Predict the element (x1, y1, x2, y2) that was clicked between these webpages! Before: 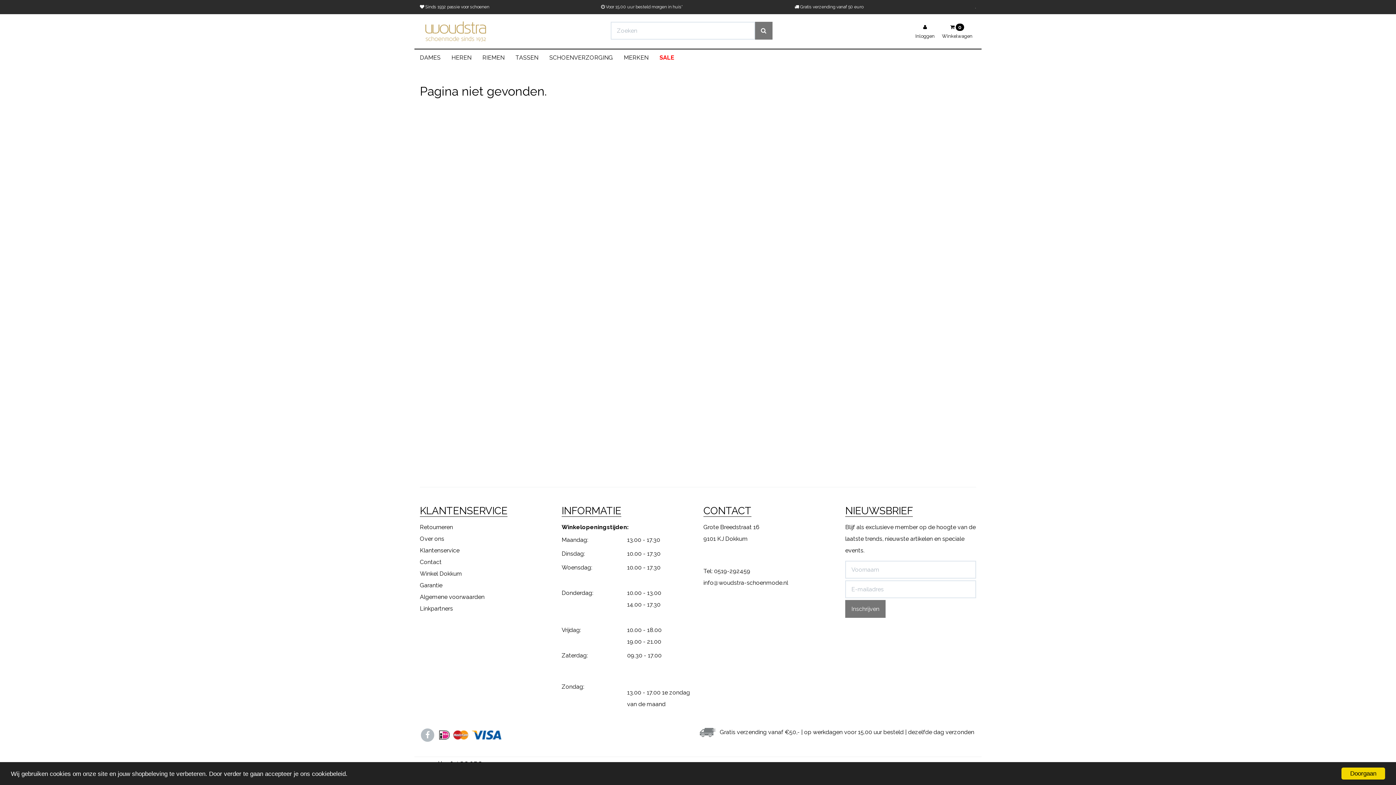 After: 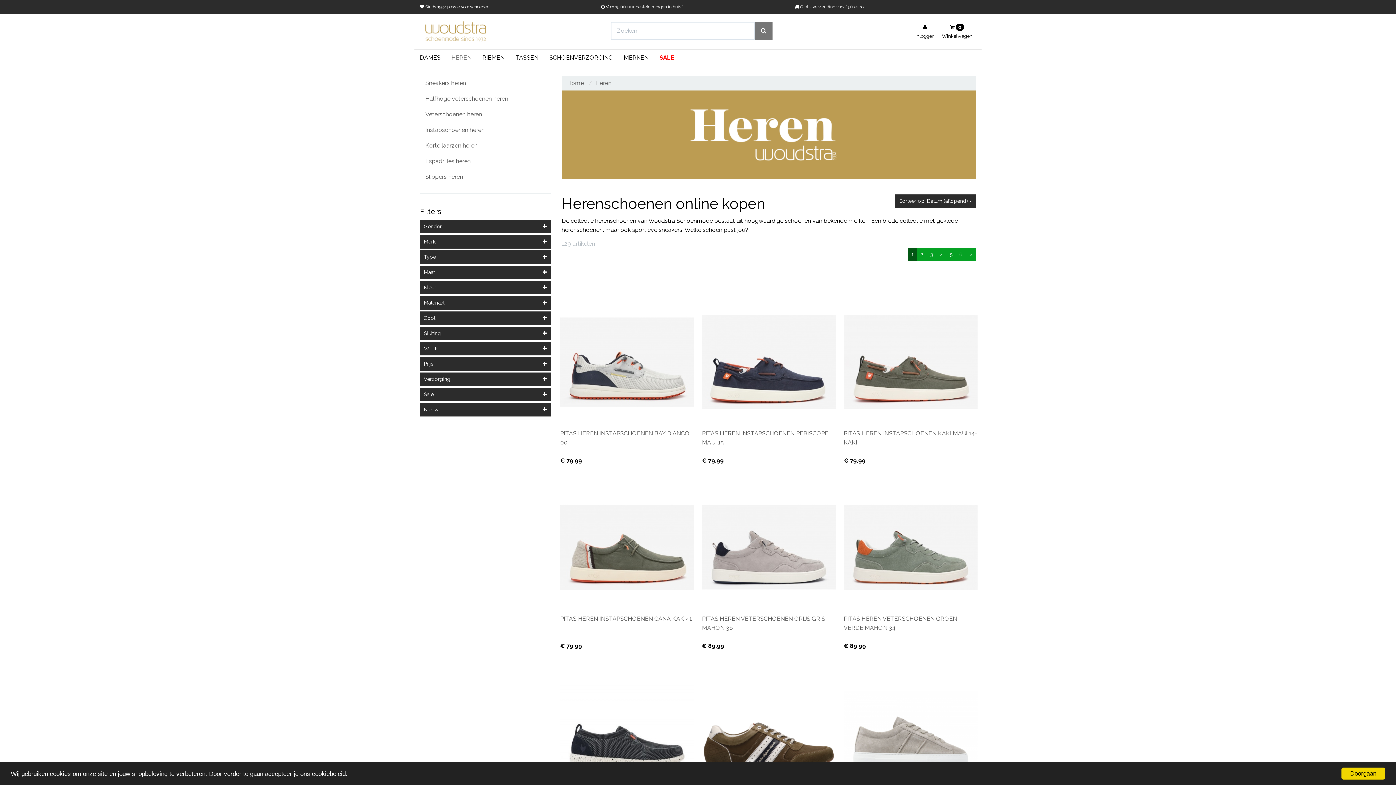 Action: label: HEREN bbox: (446, 49, 477, 65)